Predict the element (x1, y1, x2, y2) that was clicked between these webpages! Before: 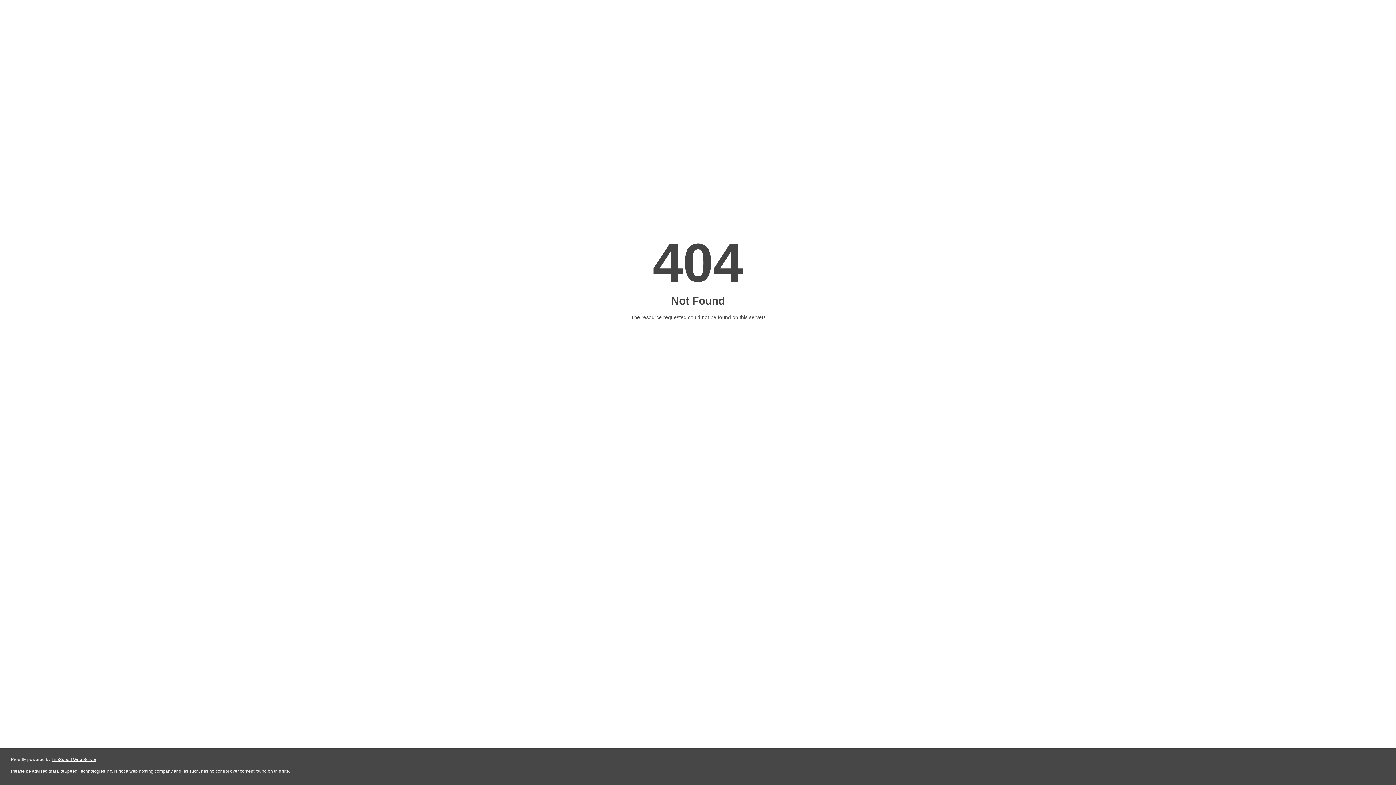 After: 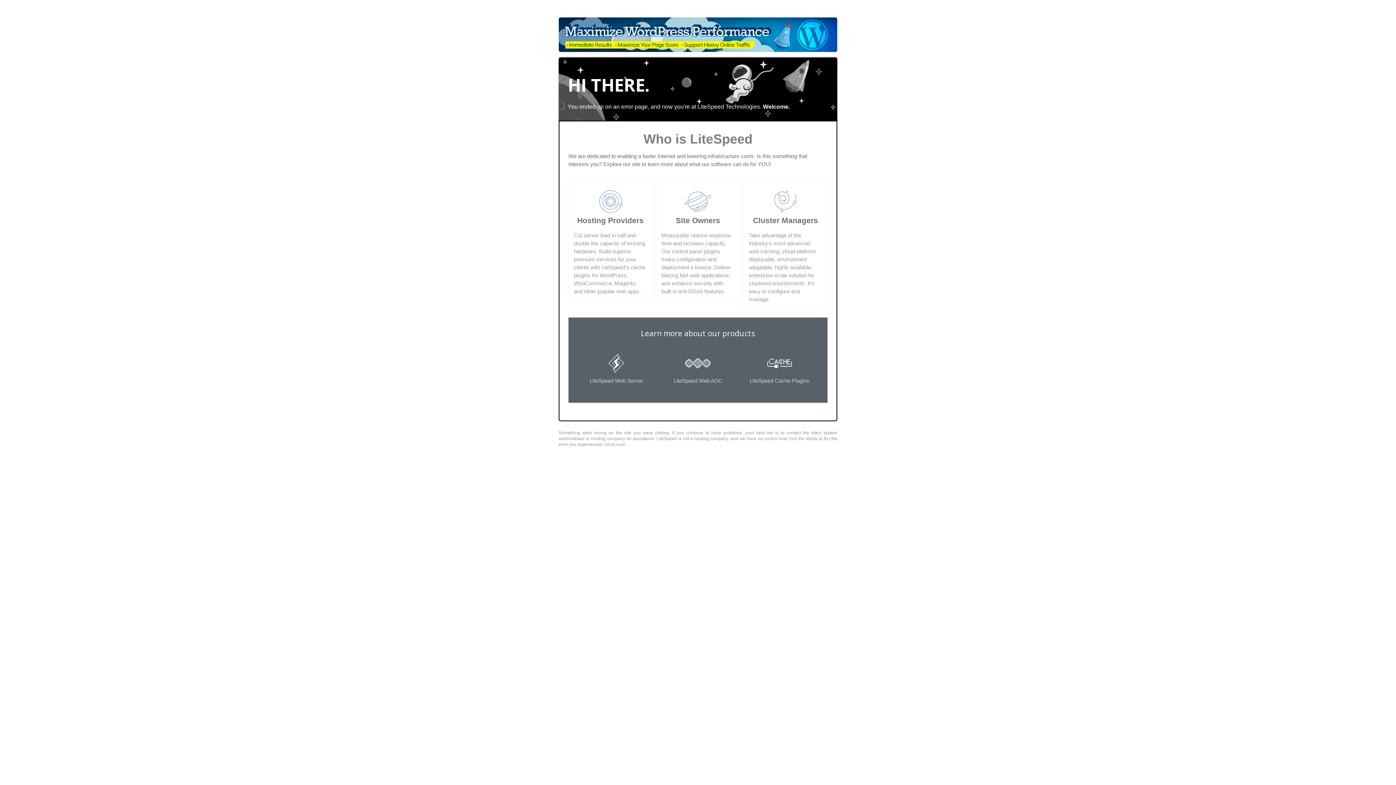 Action: bbox: (51, 757, 96, 762) label: LiteSpeed Web Server